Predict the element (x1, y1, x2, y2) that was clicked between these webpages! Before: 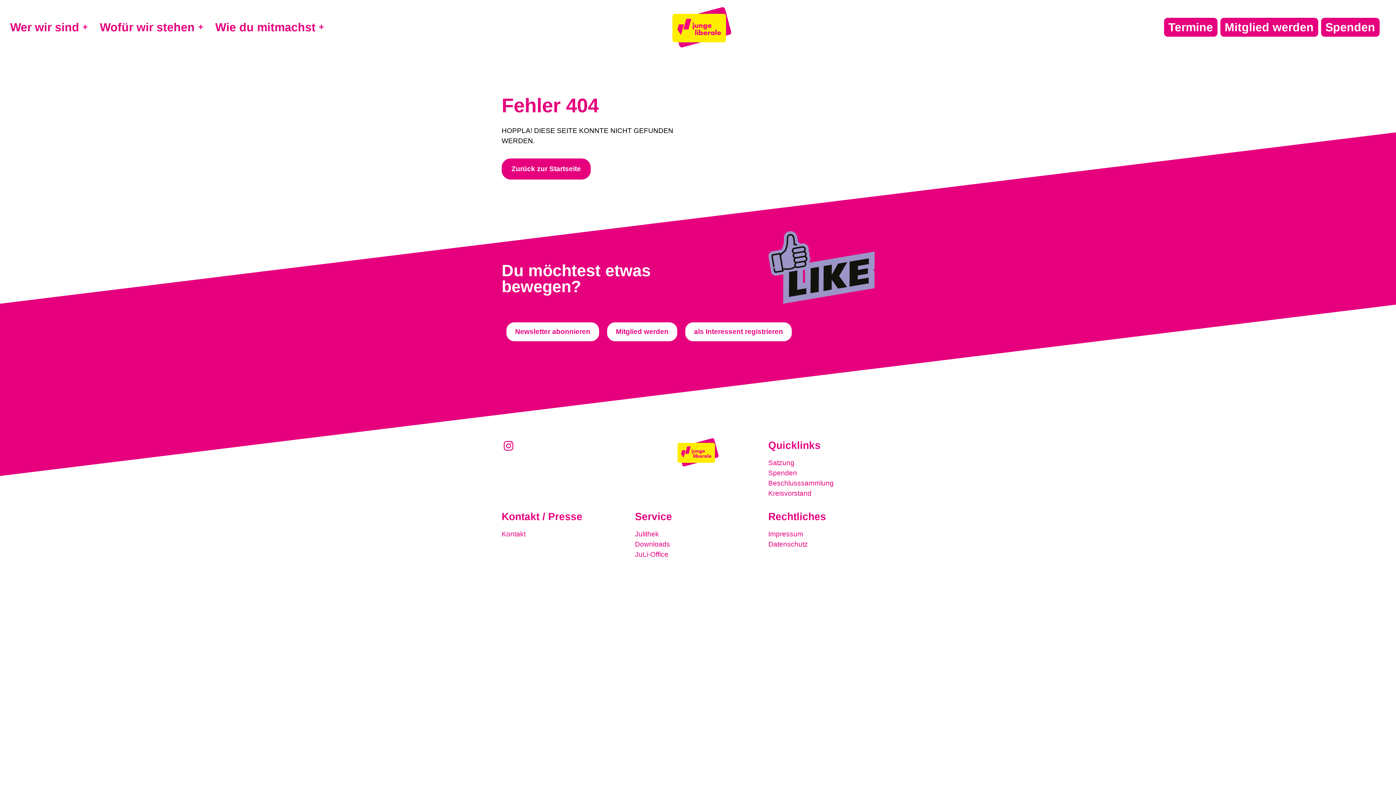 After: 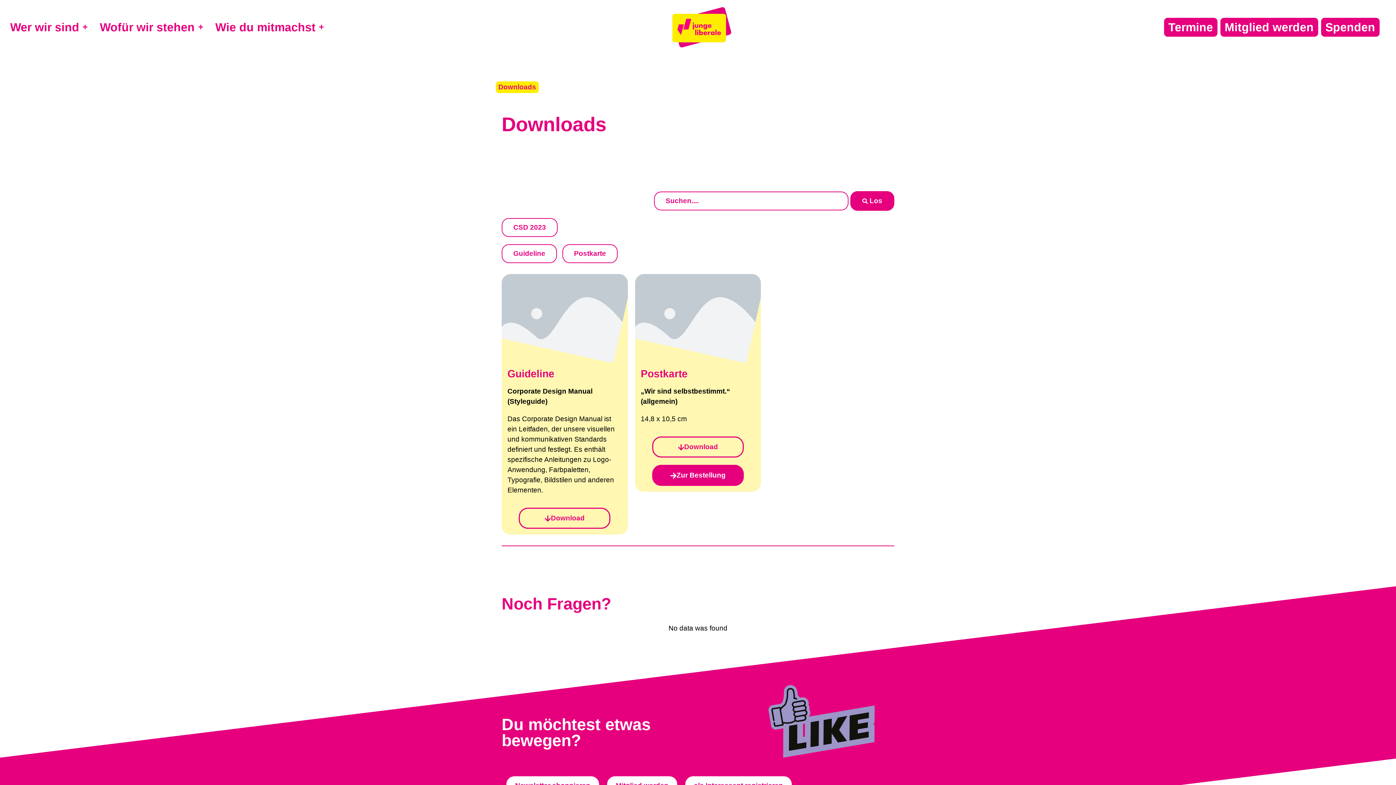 Action: bbox: (635, 539, 761, 549) label: Downloads